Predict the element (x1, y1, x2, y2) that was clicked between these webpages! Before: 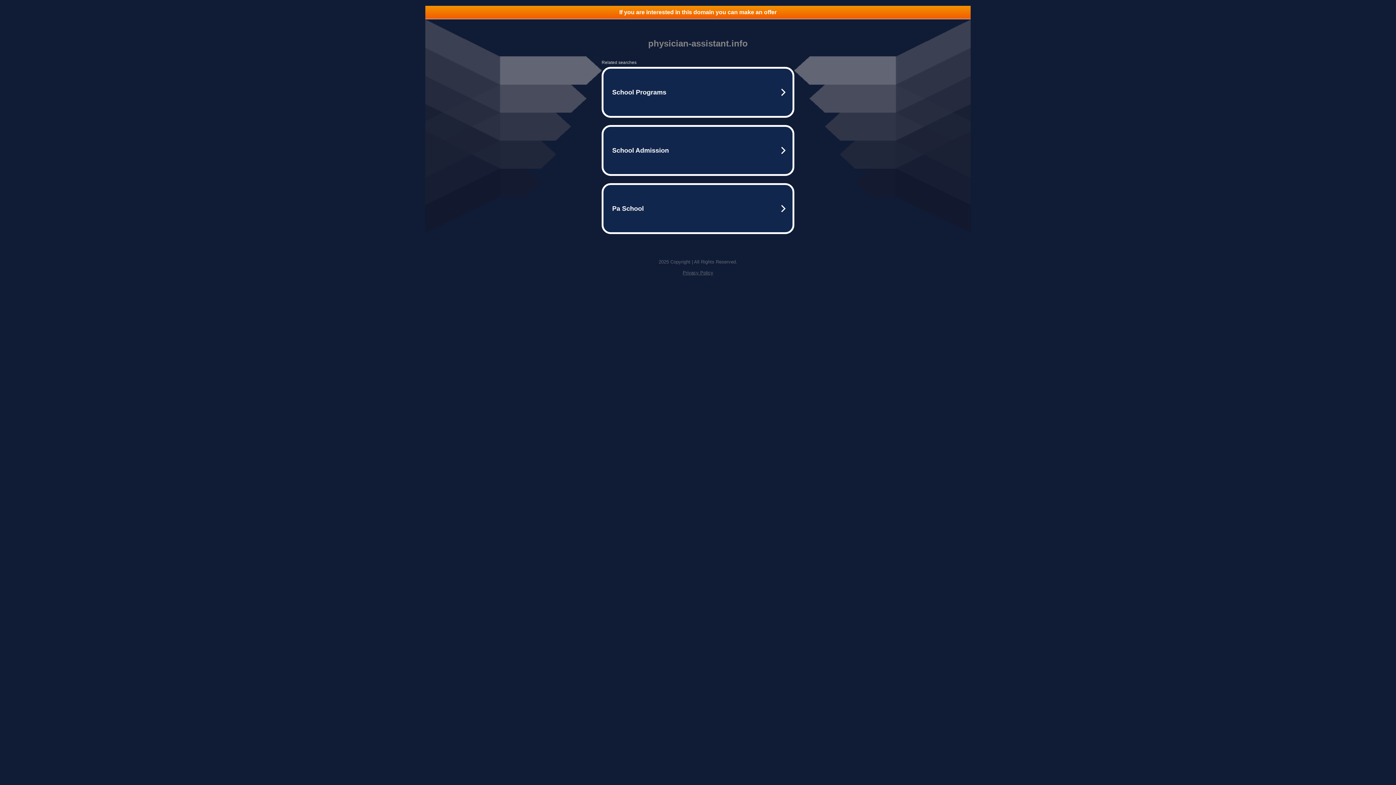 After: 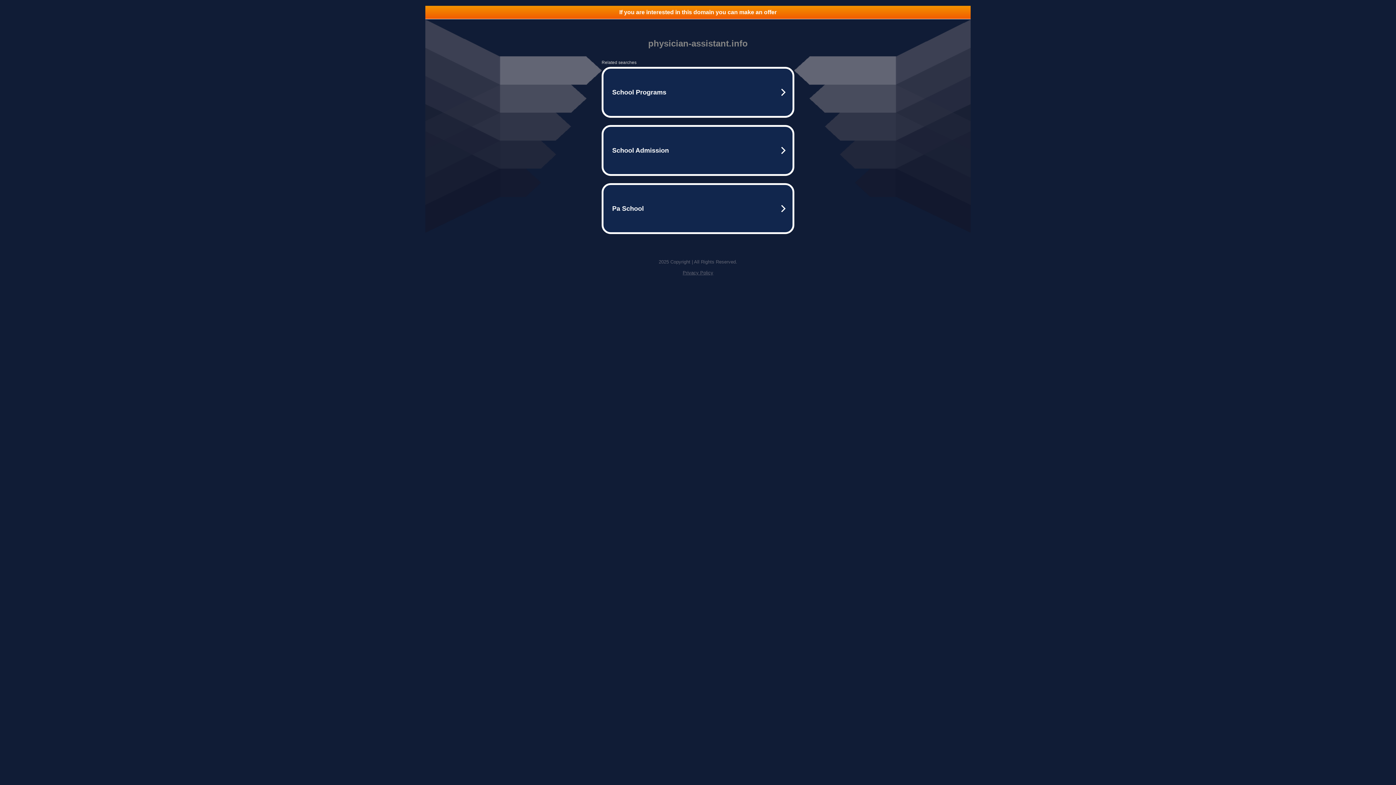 Action: label: Privacy Policy bbox: (682, 270, 713, 275)